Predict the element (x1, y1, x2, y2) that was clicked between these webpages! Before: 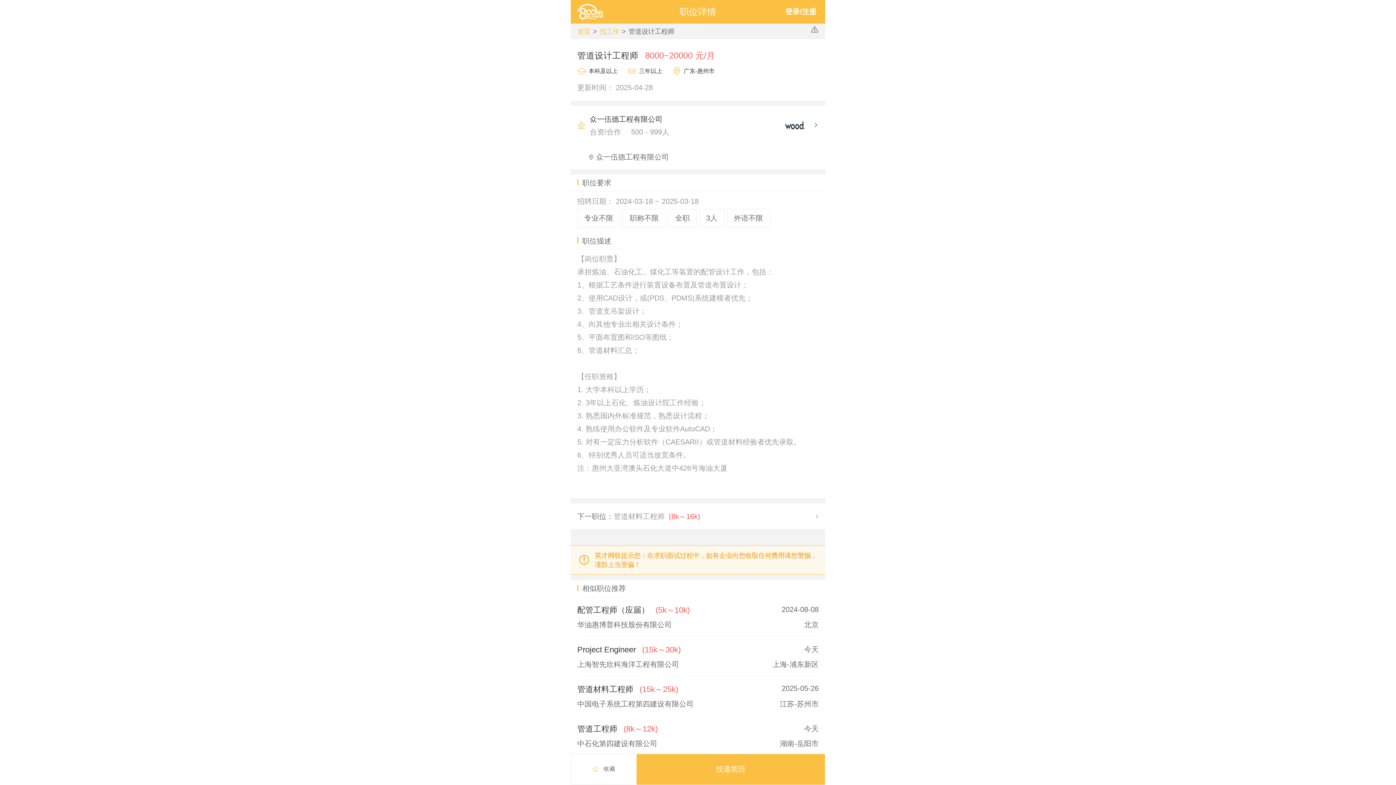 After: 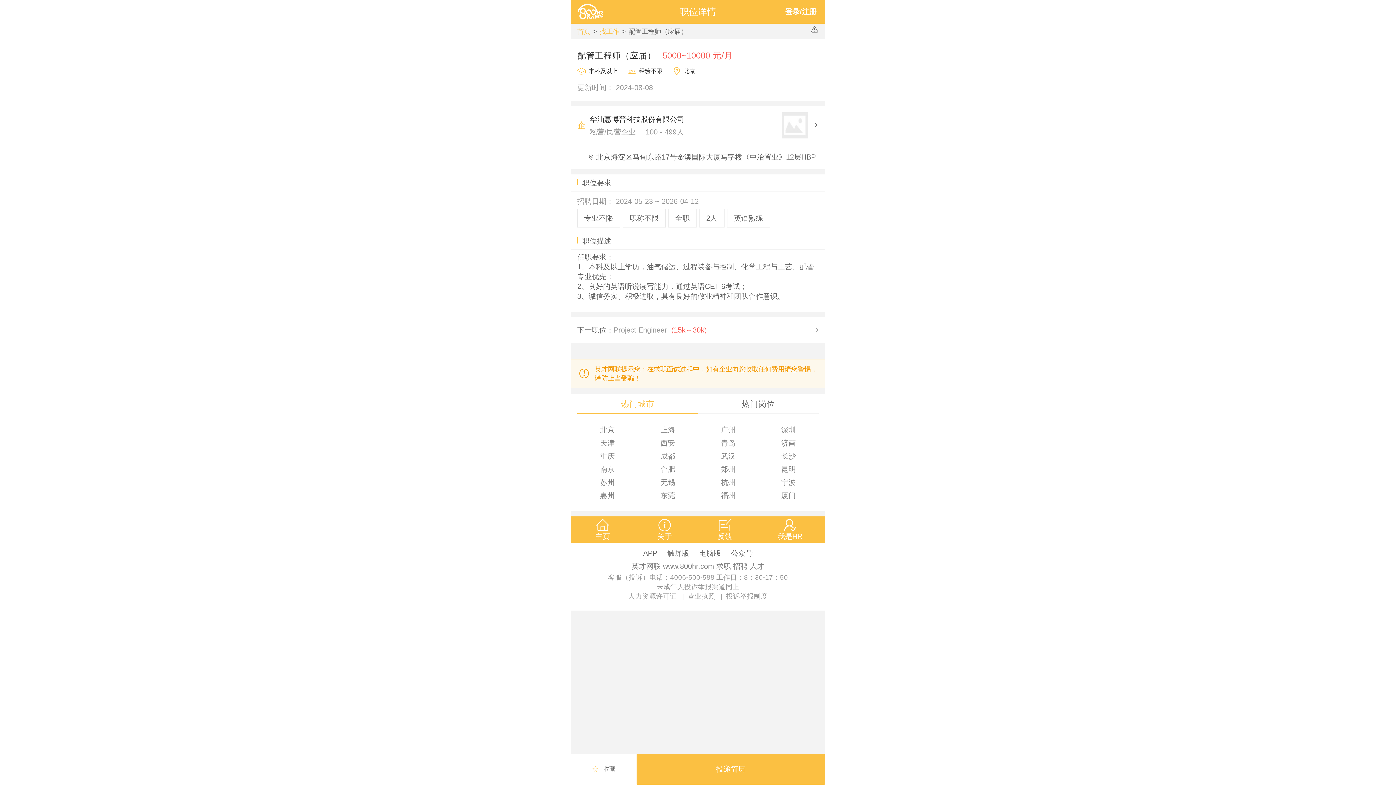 Action: bbox: (577, 597, 818, 630) label: 配管工程师（应届） (5k～10k)
2024-08-08

华油惠博普科技股份有限公司
北京